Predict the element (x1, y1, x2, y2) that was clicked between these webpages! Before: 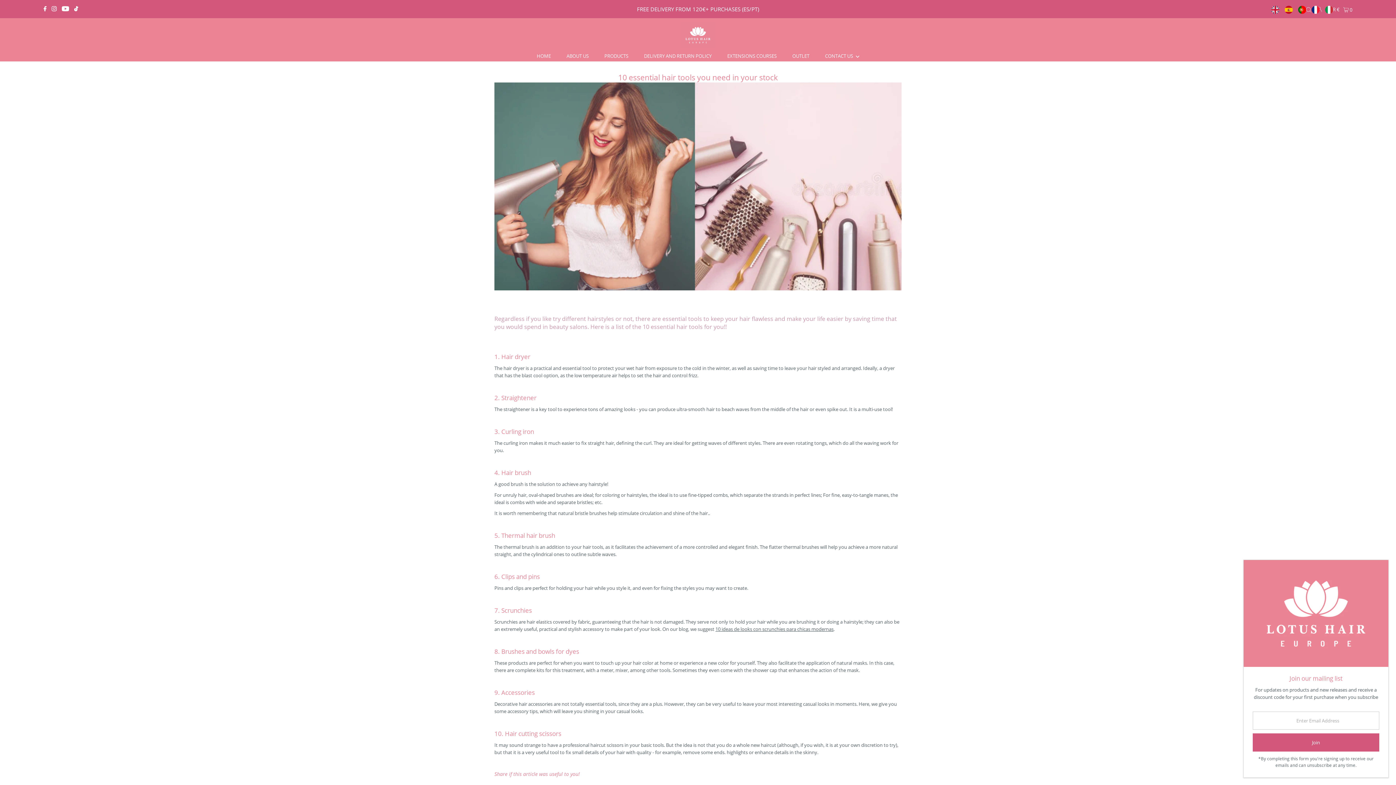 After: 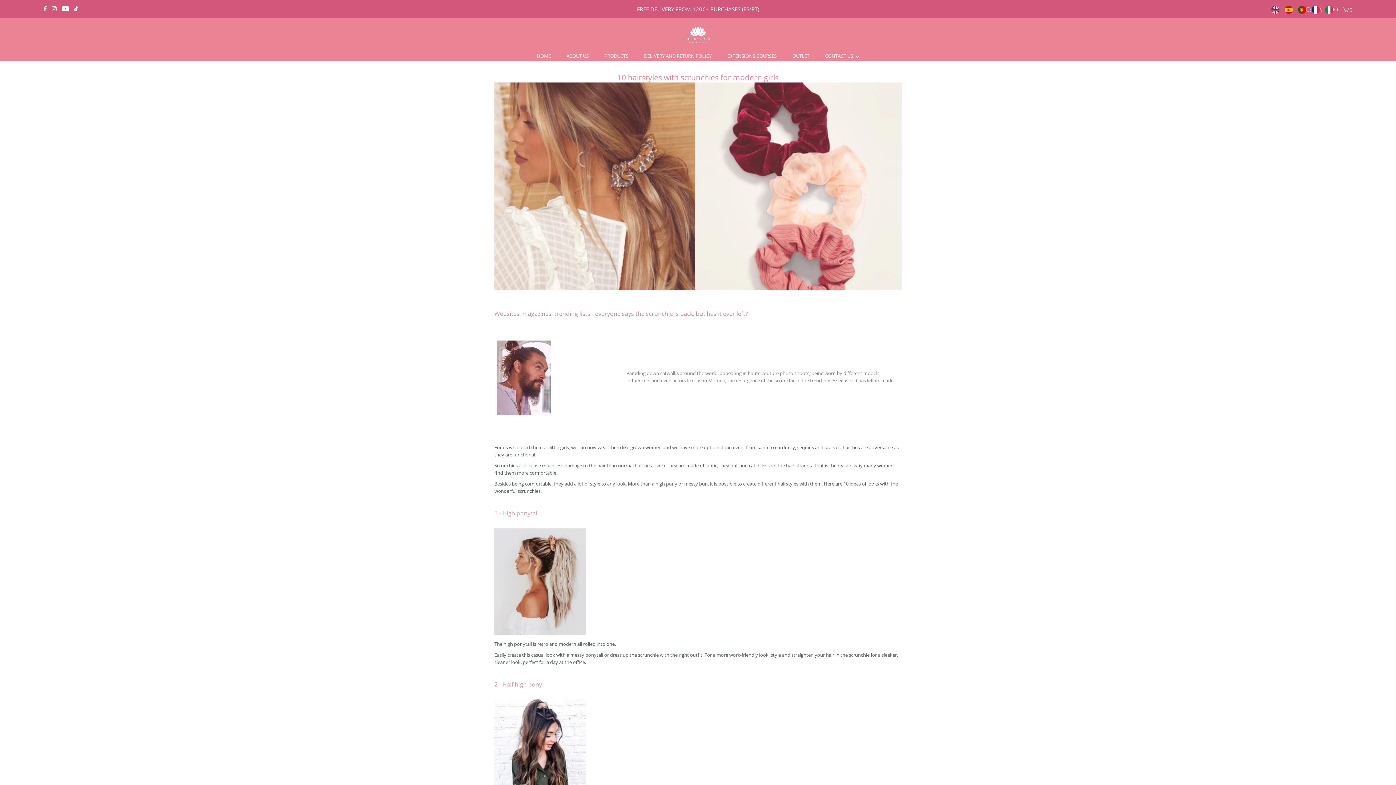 Action: bbox: (715, 626, 833, 632) label: 10 ideas de looks con scrunchies para chicas modernas